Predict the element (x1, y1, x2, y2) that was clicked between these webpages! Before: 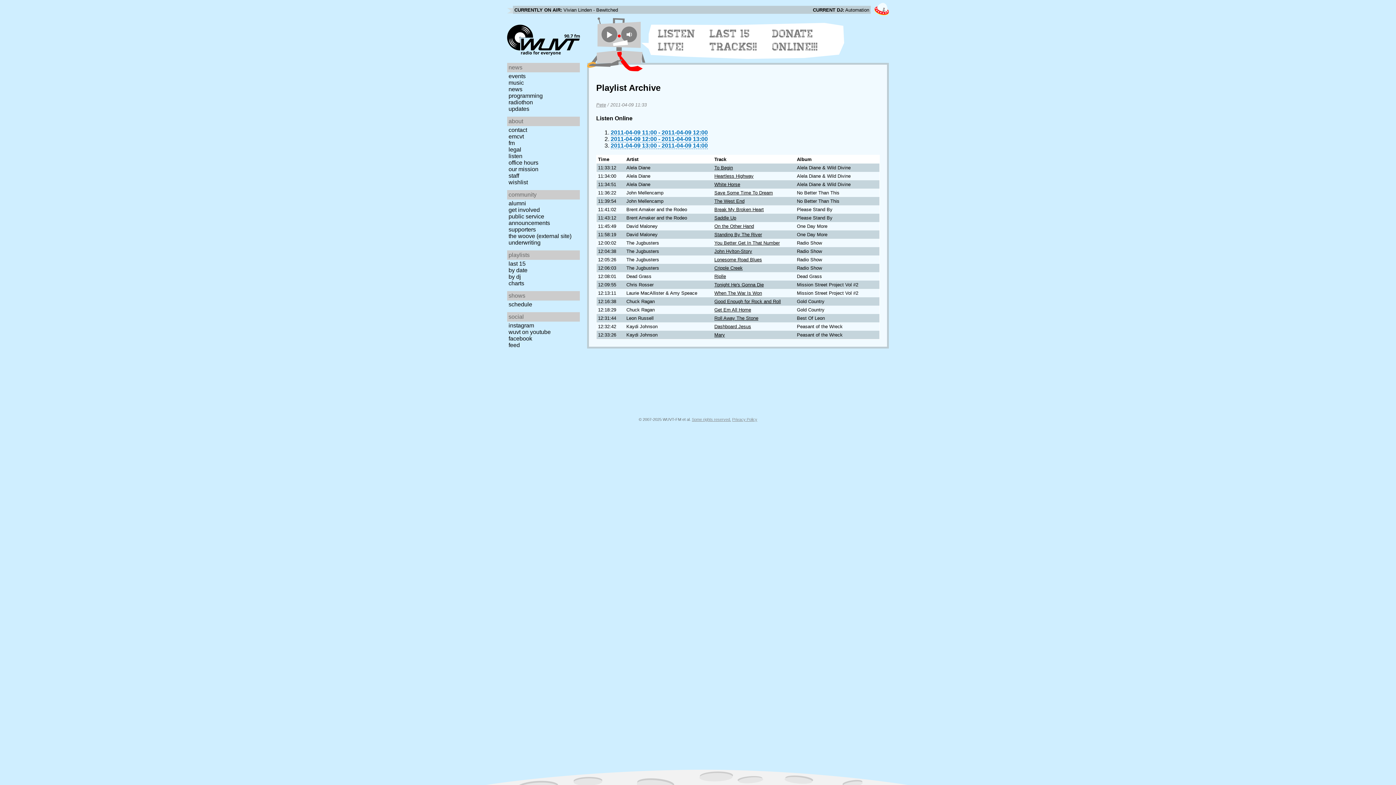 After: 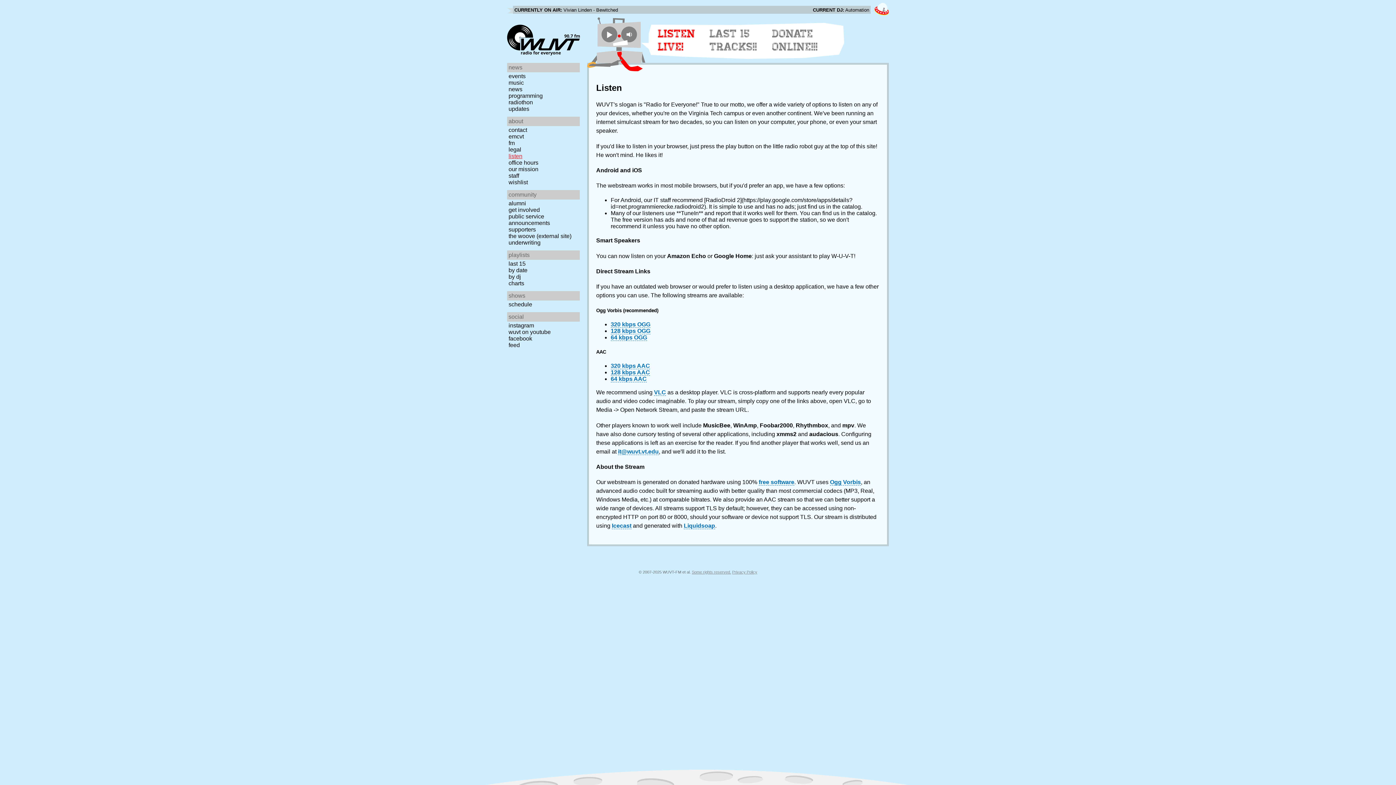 Action: label: LISTEN LIVE! bbox: (658, 27, 701, 53)